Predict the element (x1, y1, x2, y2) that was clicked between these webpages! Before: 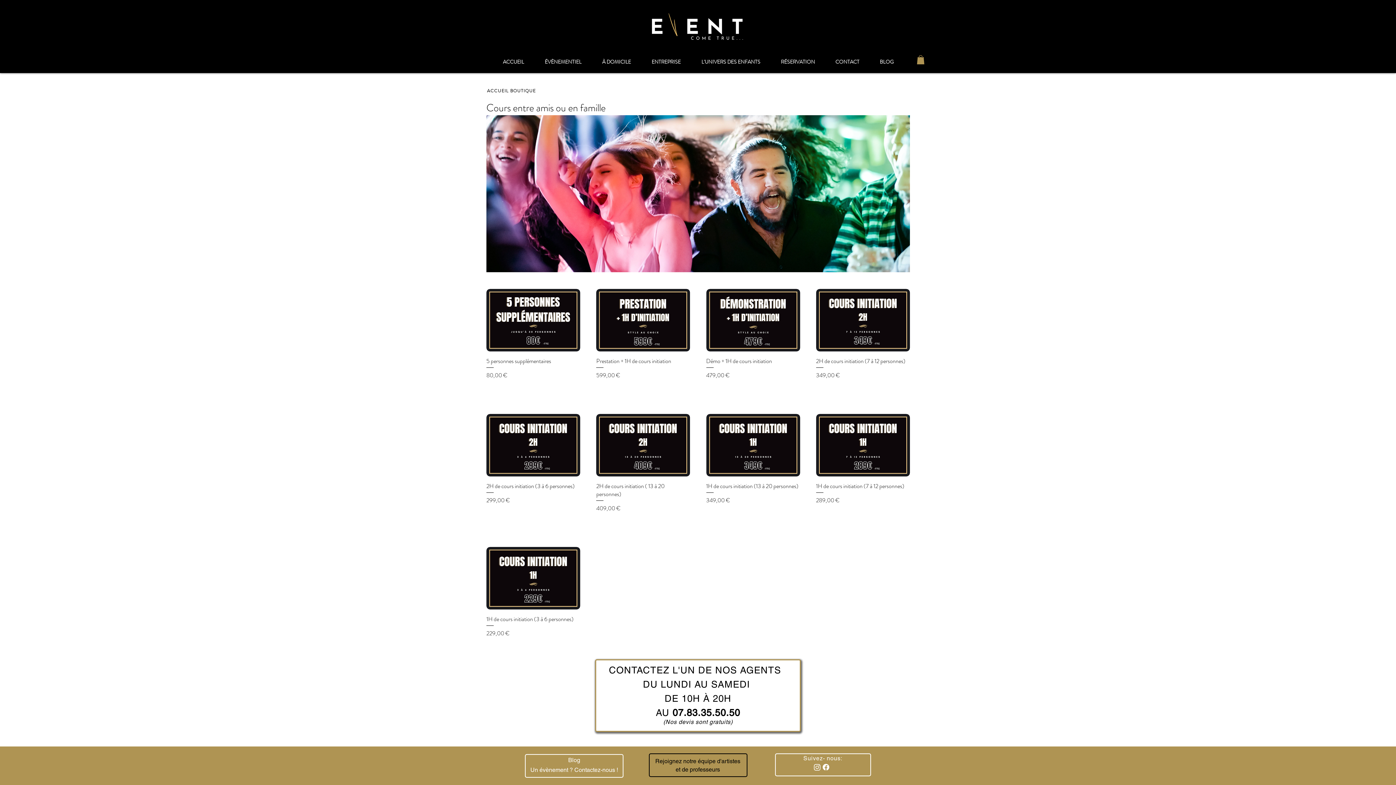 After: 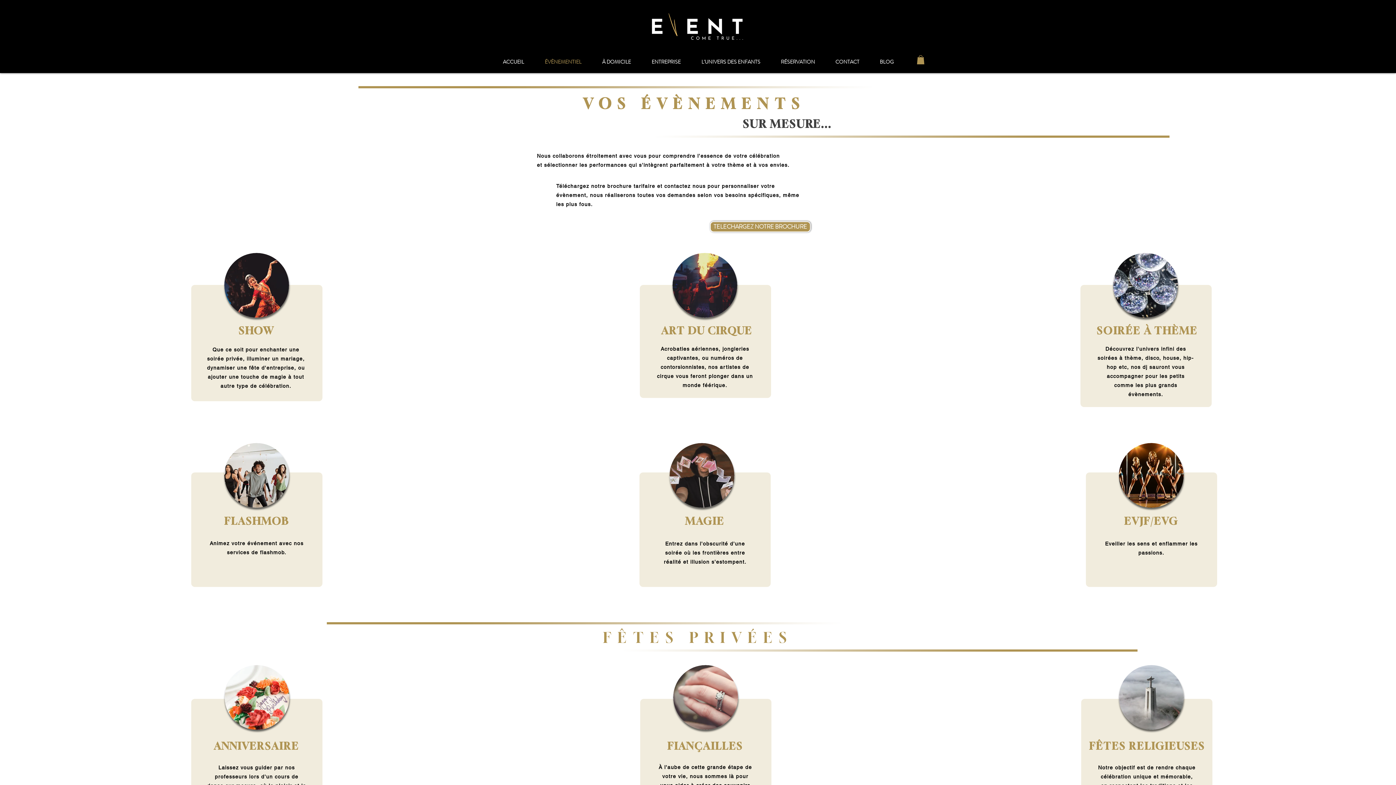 Action: bbox: (534, 52, 592, 70) label: ÉVÈNEMENTIEL